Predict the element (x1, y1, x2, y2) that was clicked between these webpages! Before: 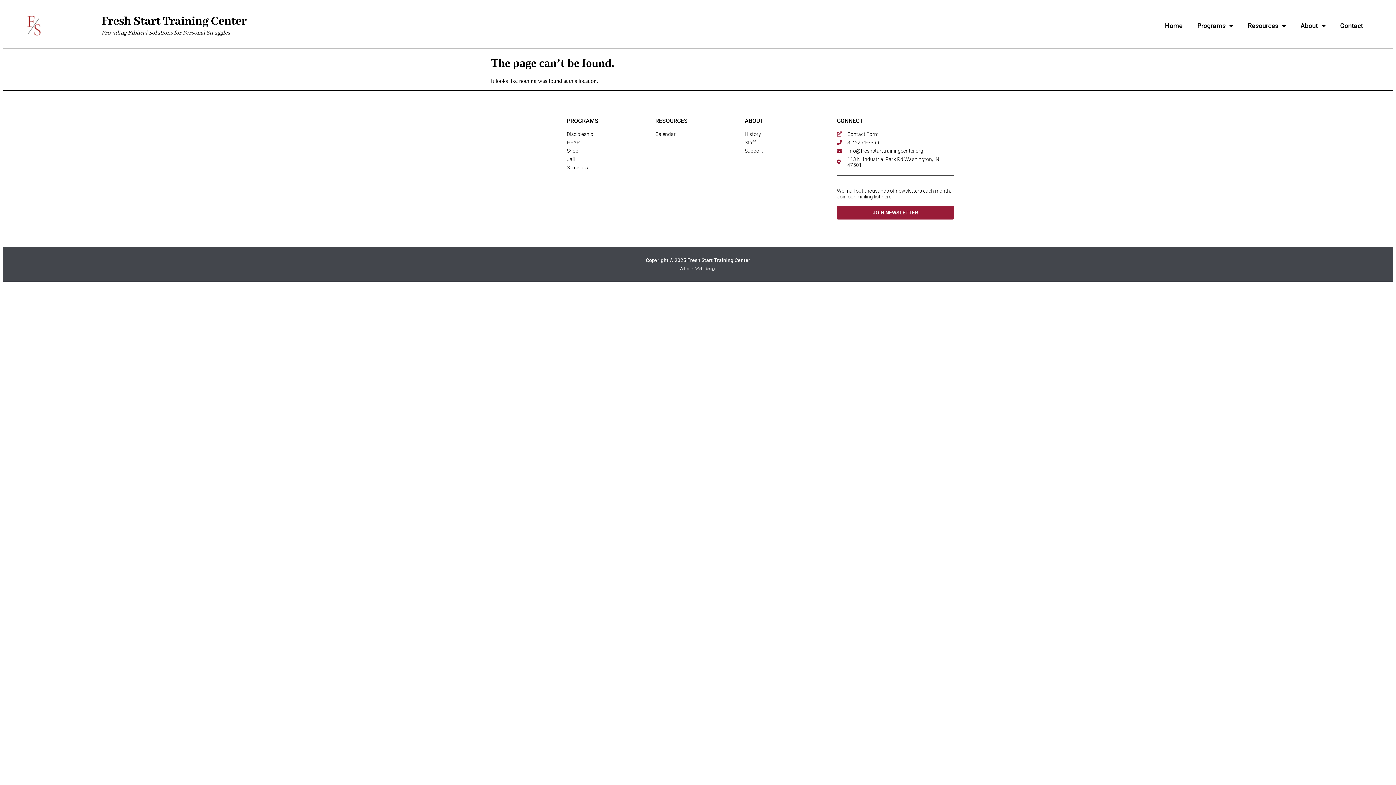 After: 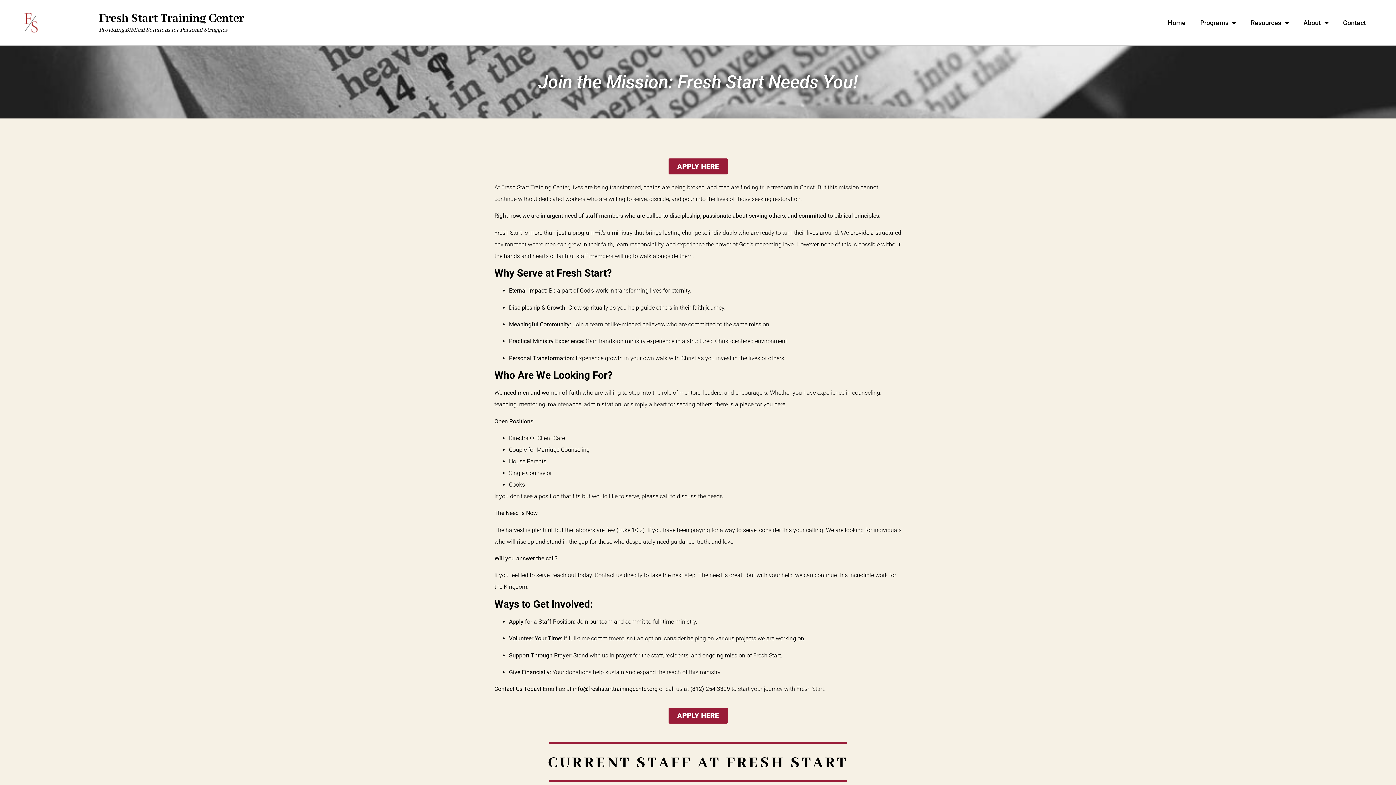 Action: label: Staff bbox: (744, 139, 826, 145)